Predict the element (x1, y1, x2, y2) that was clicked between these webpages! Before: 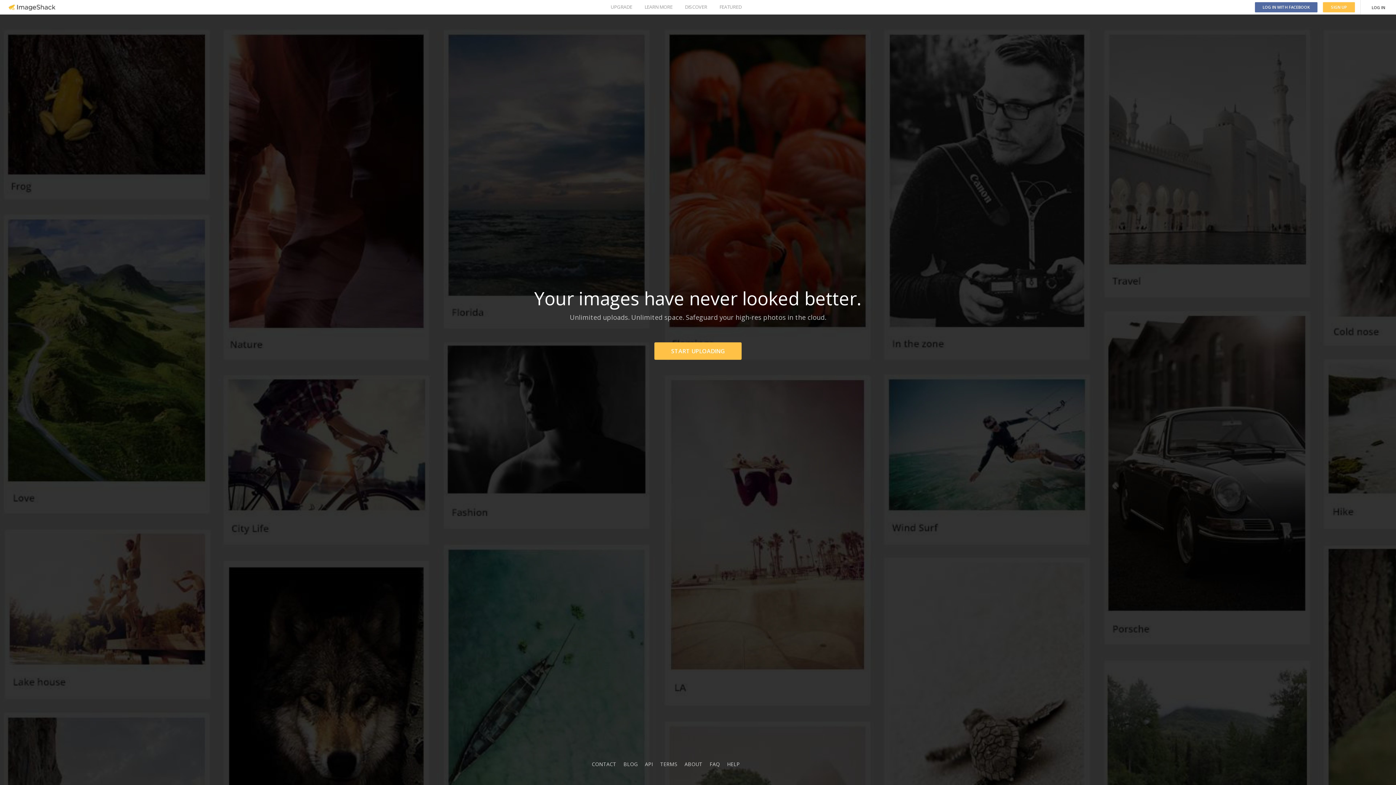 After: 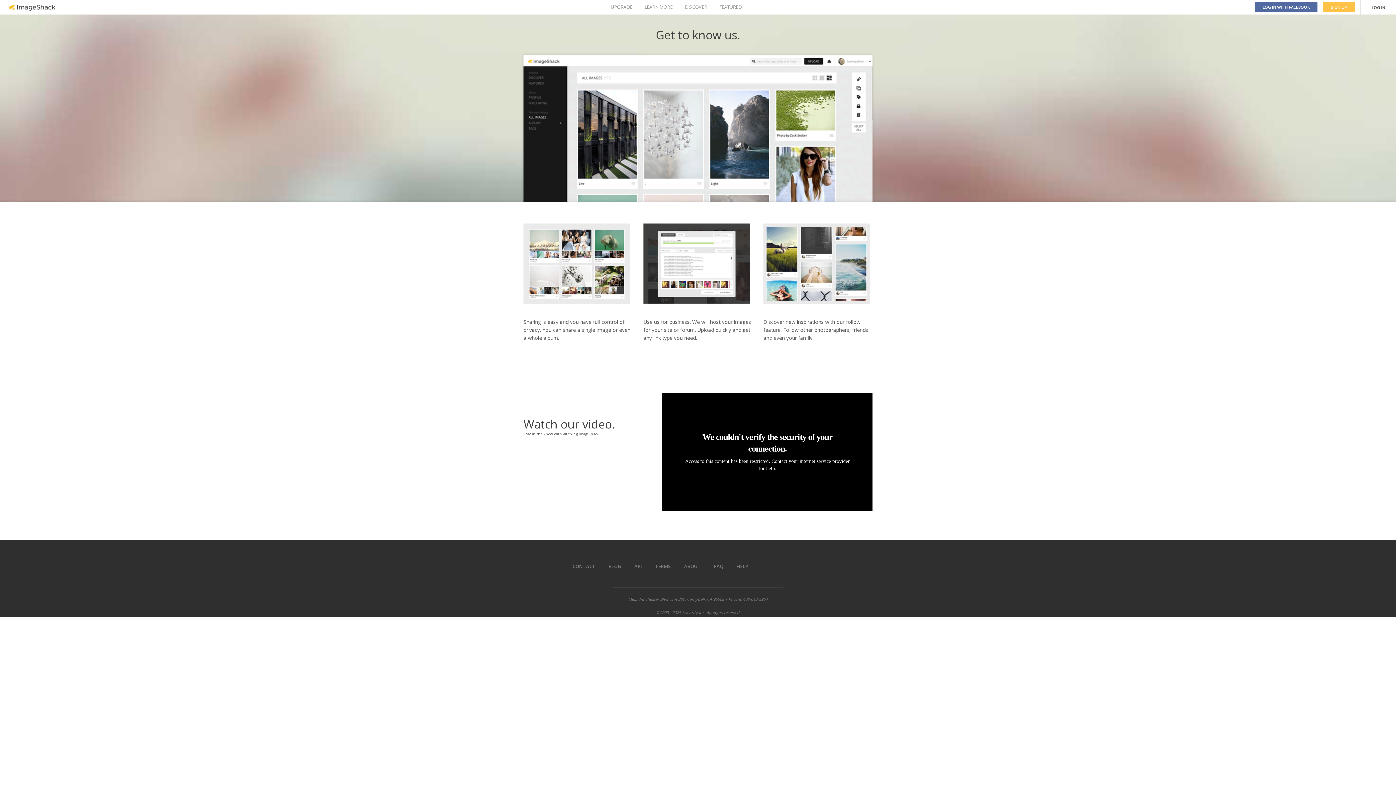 Action: label: ABOUT bbox: (684, 761, 702, 768)